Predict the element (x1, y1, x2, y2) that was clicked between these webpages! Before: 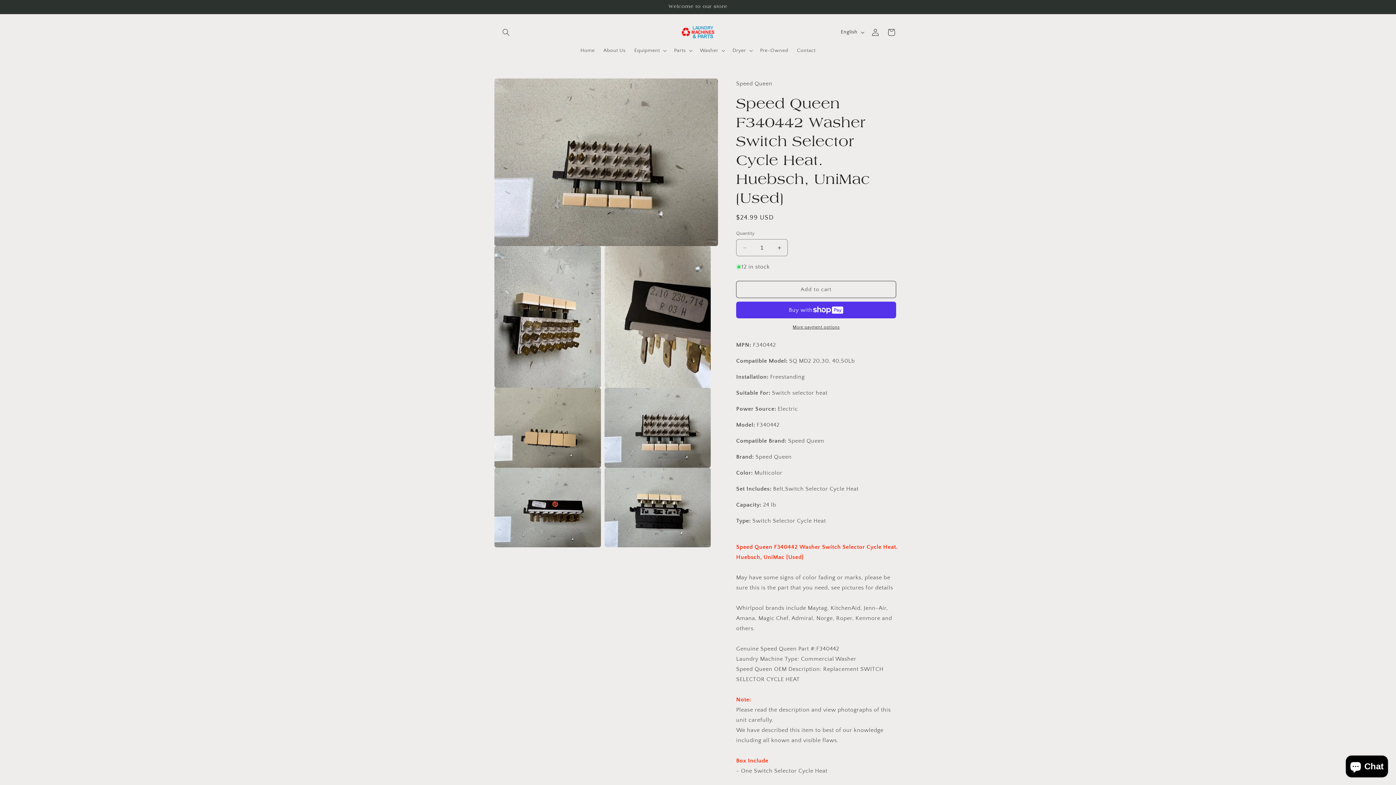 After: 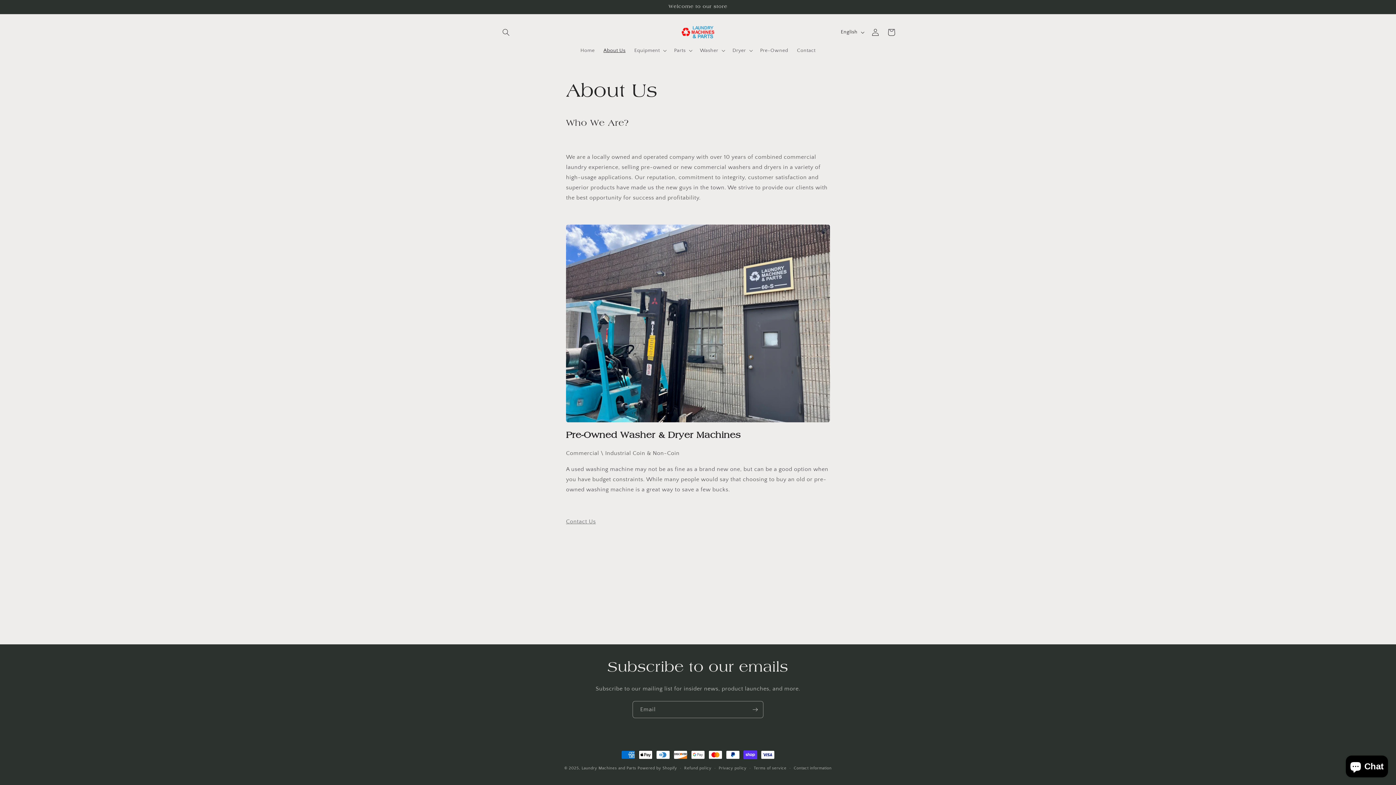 Action: label: About Us bbox: (599, 42, 630, 58)